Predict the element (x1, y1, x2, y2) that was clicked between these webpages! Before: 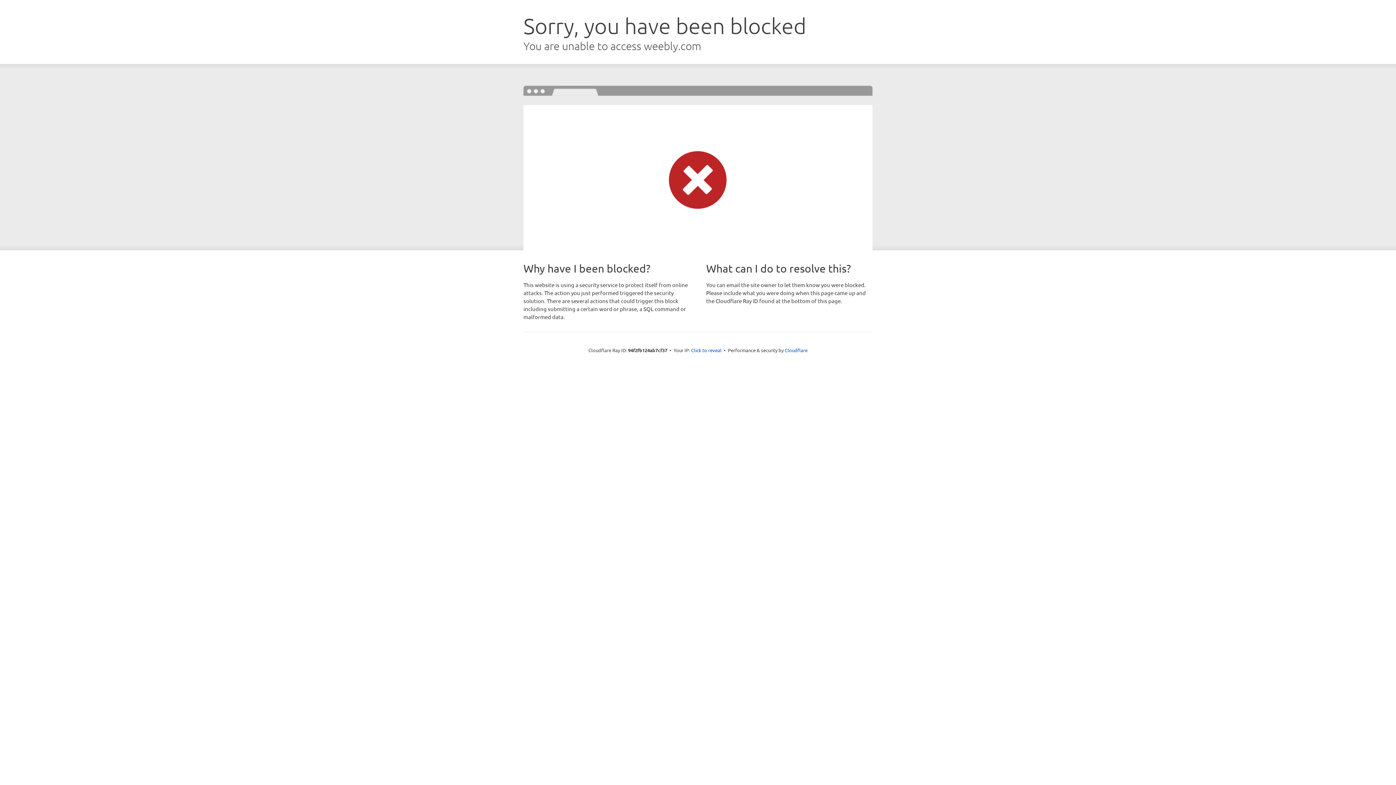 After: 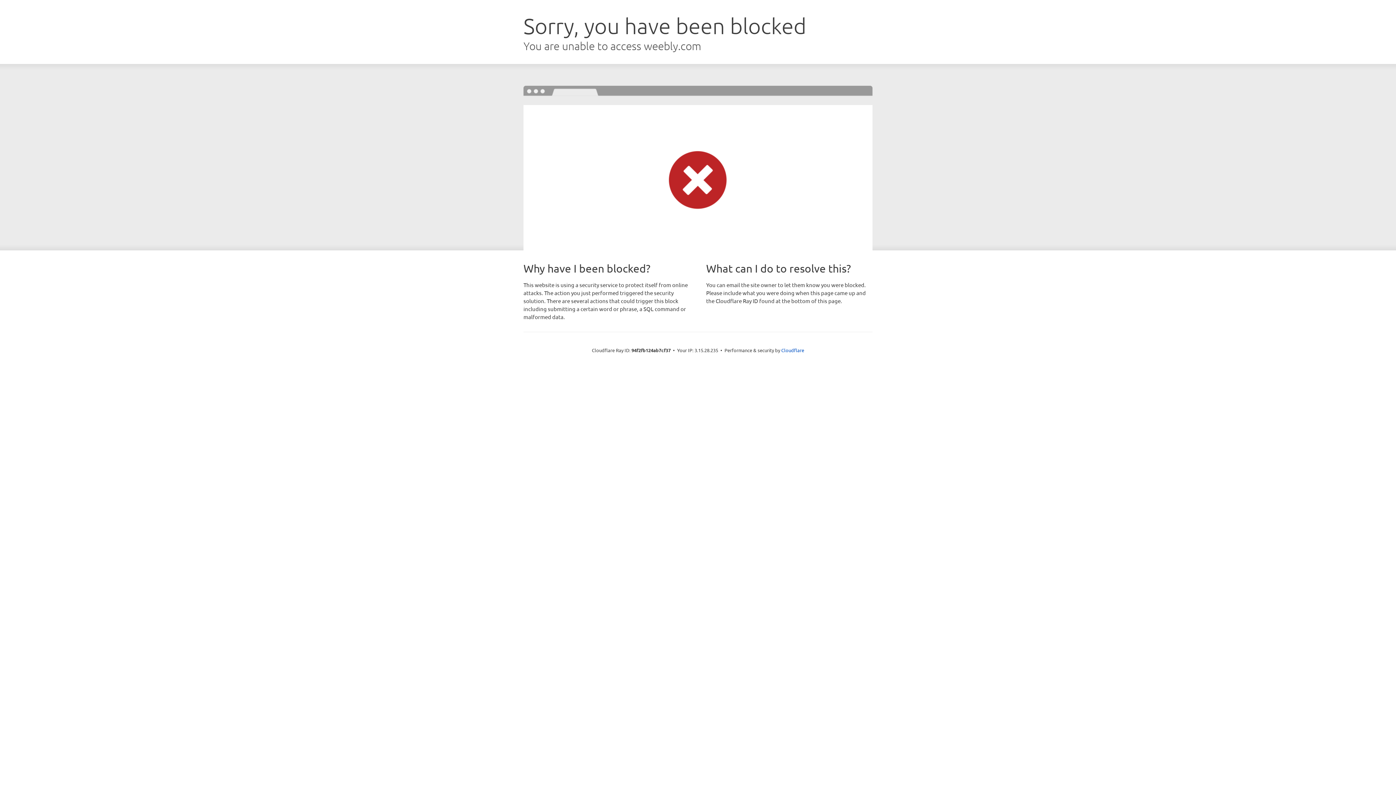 Action: label: Click to reveal bbox: (691, 346, 721, 353)